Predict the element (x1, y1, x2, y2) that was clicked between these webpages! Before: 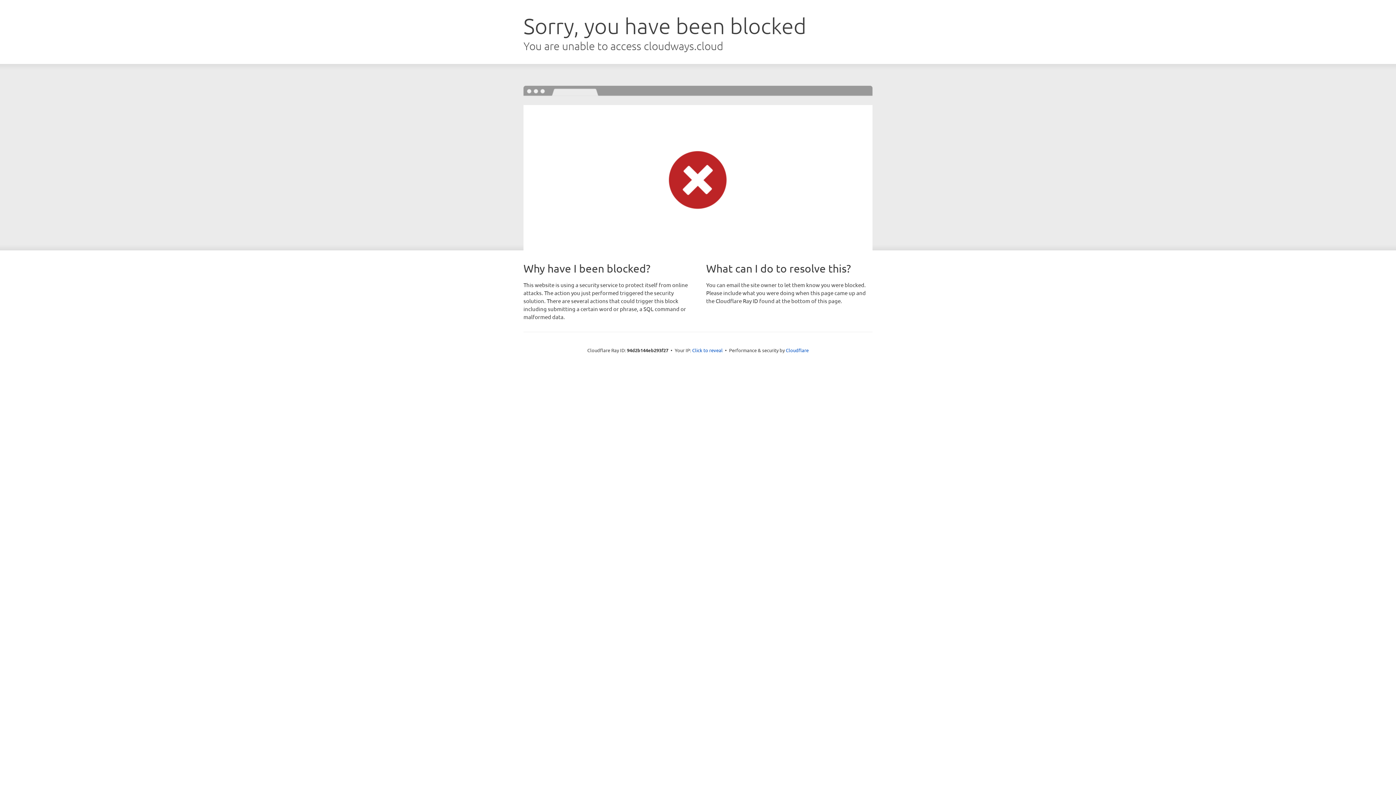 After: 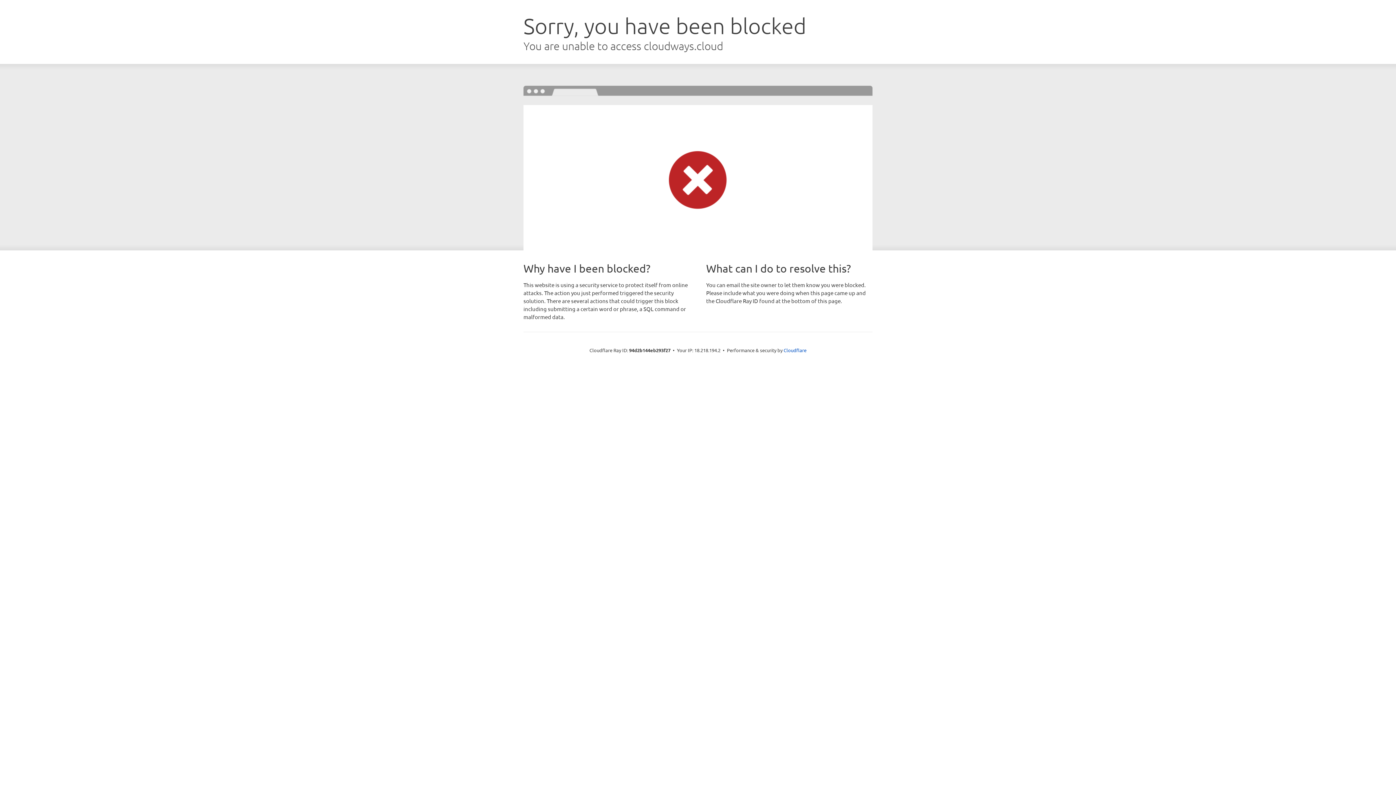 Action: label: Click to reveal bbox: (692, 346, 722, 353)